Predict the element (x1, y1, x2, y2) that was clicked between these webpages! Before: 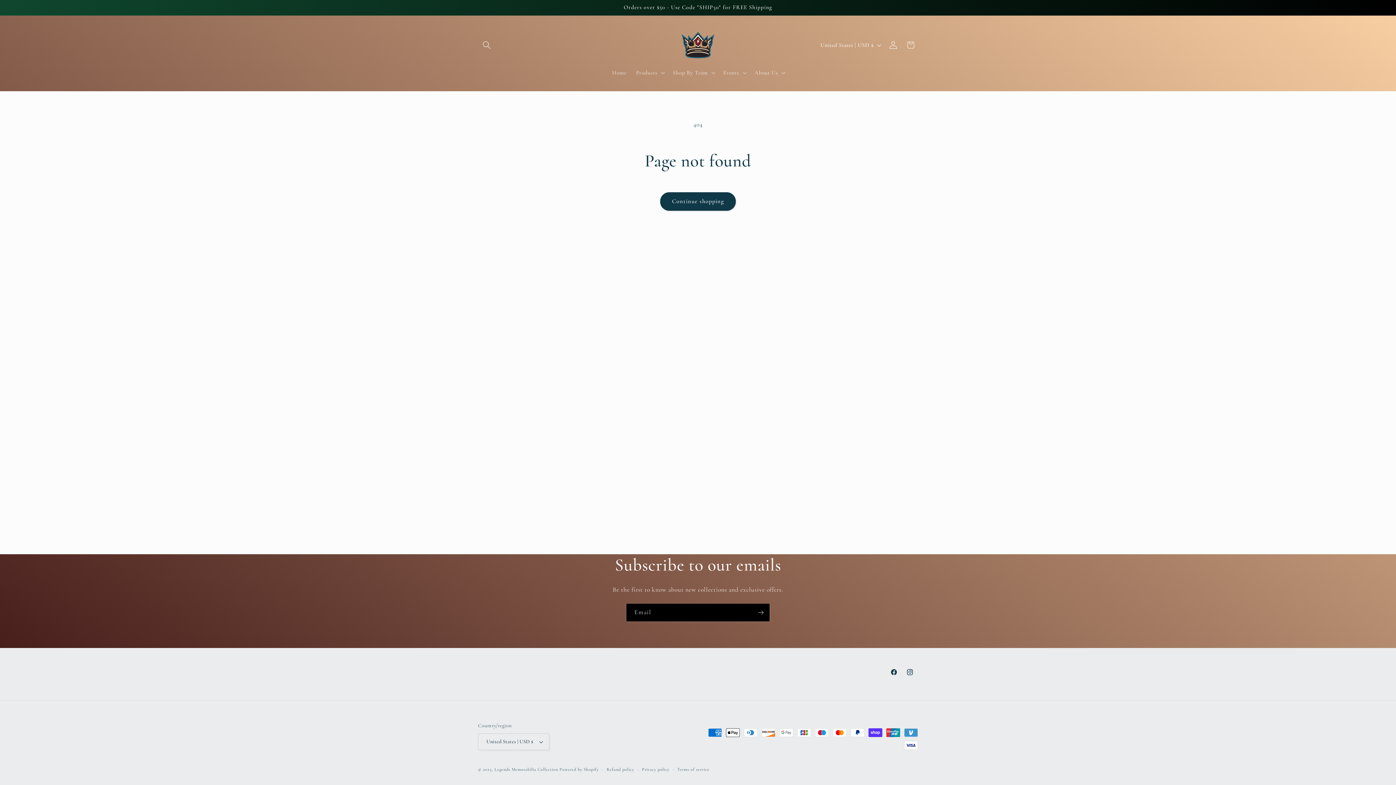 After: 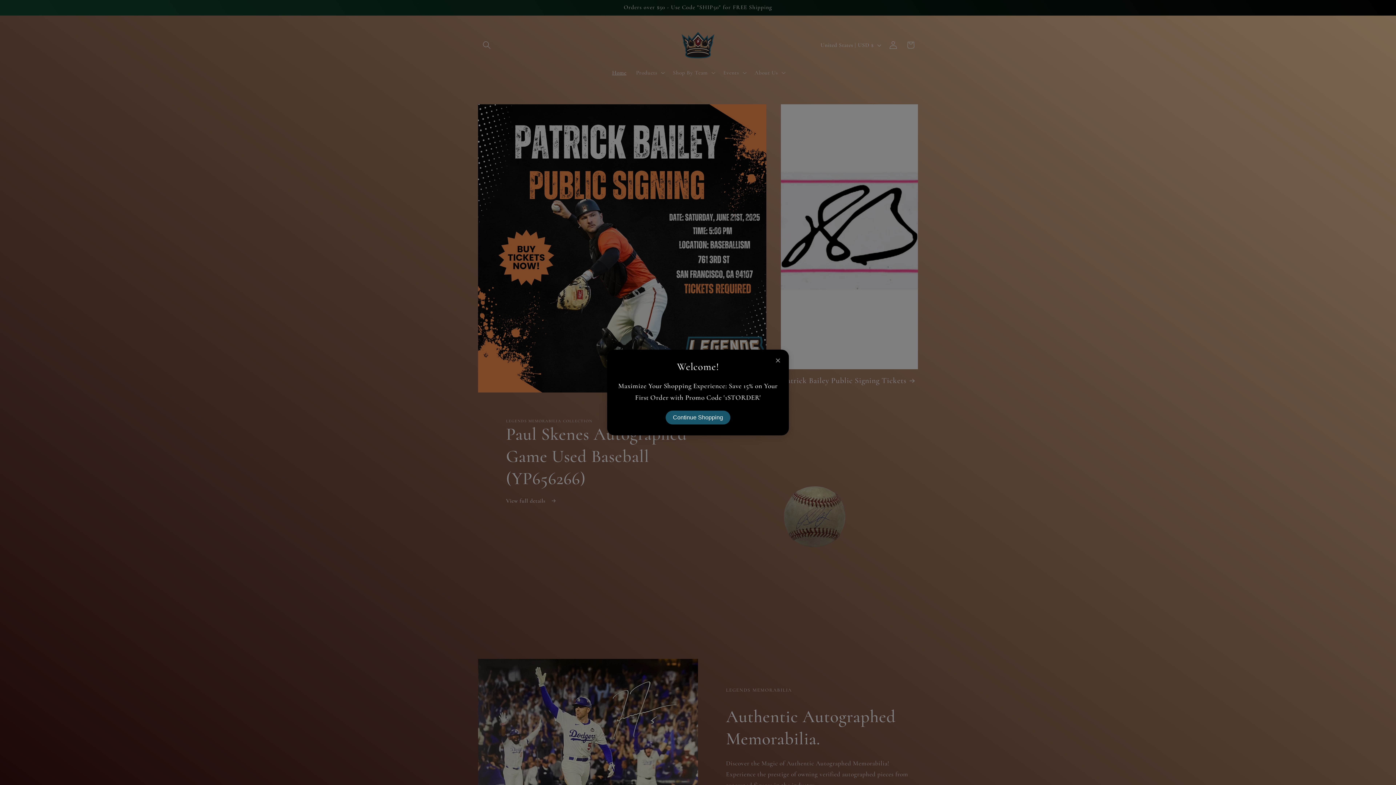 Action: label: Legends Memorabilia Collection bbox: (494, 767, 558, 772)